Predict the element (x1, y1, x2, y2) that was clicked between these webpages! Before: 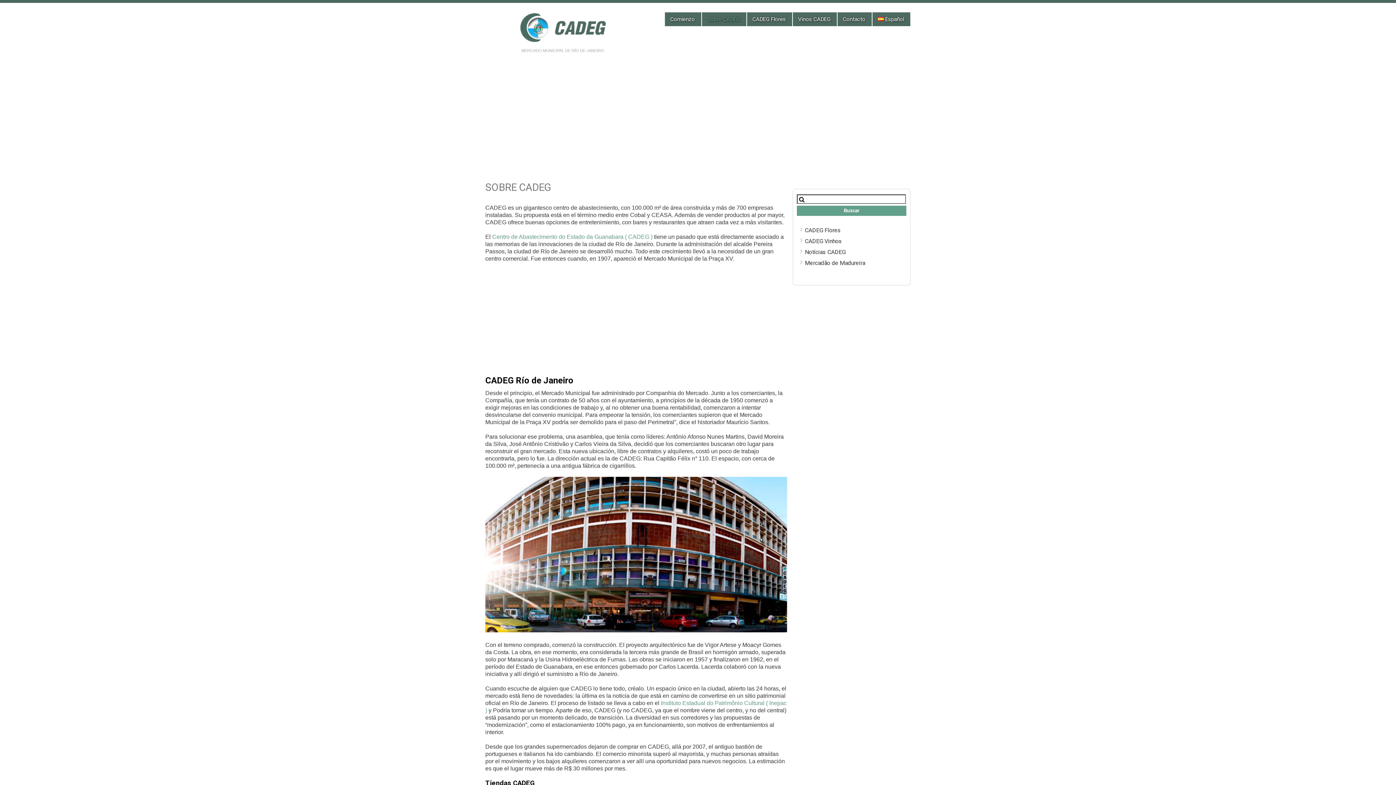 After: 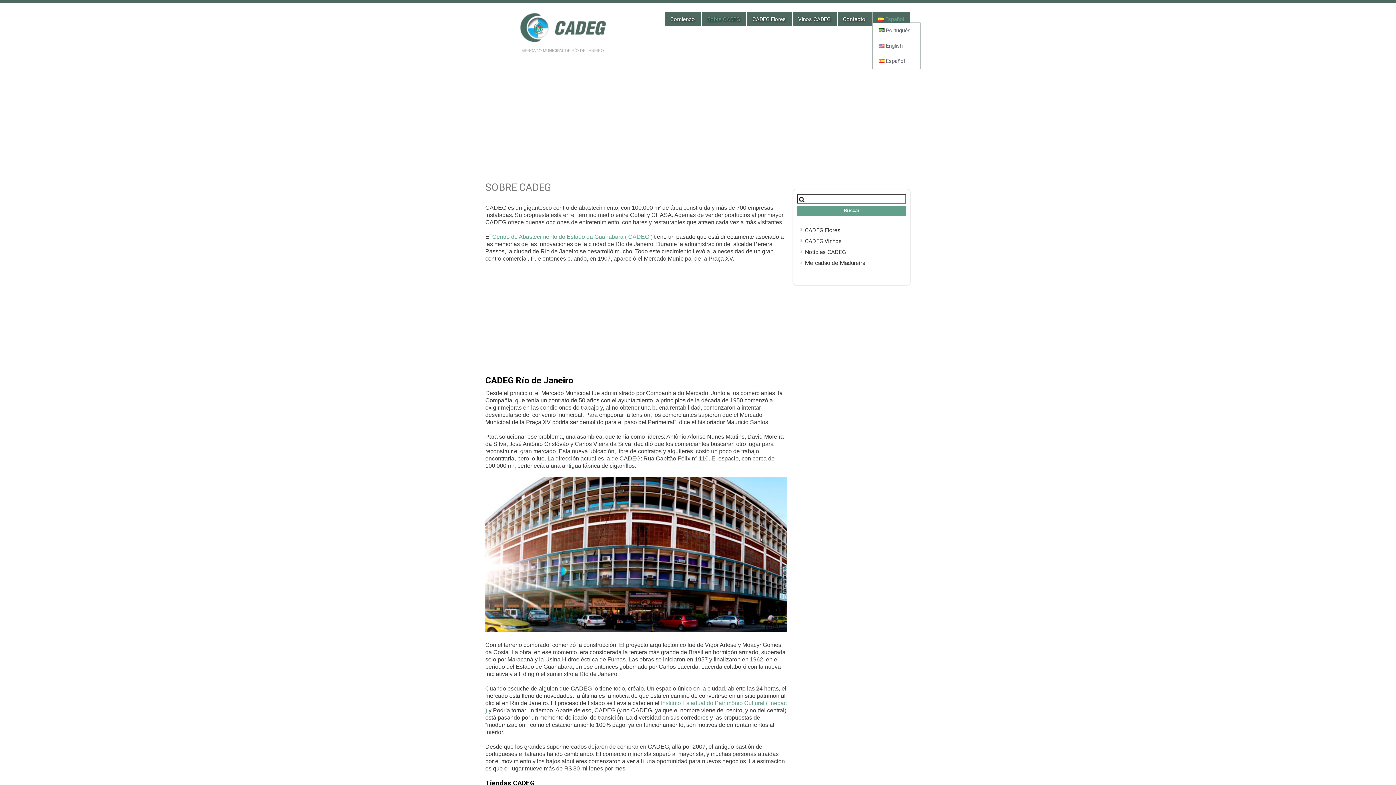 Action: label: Español bbox: (872, 12, 909, 36)